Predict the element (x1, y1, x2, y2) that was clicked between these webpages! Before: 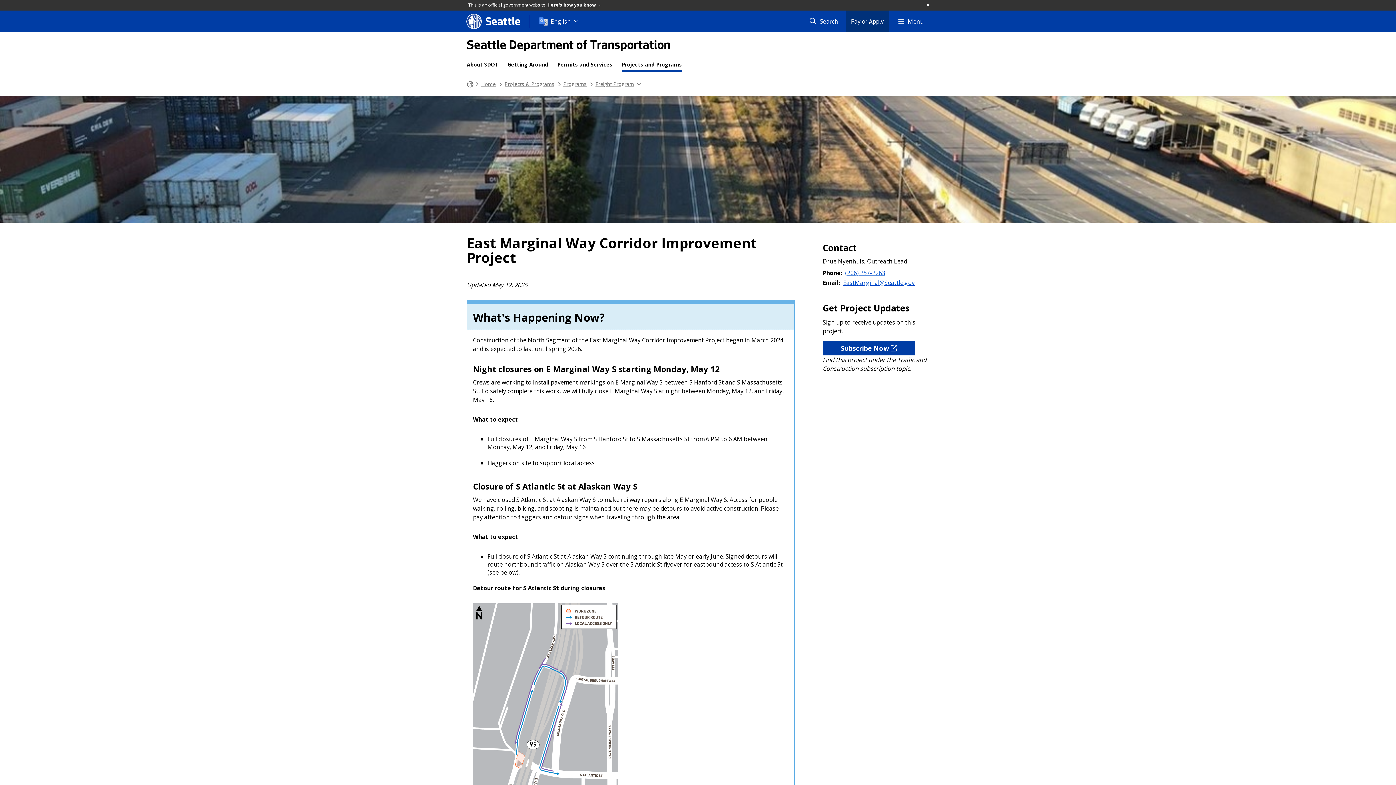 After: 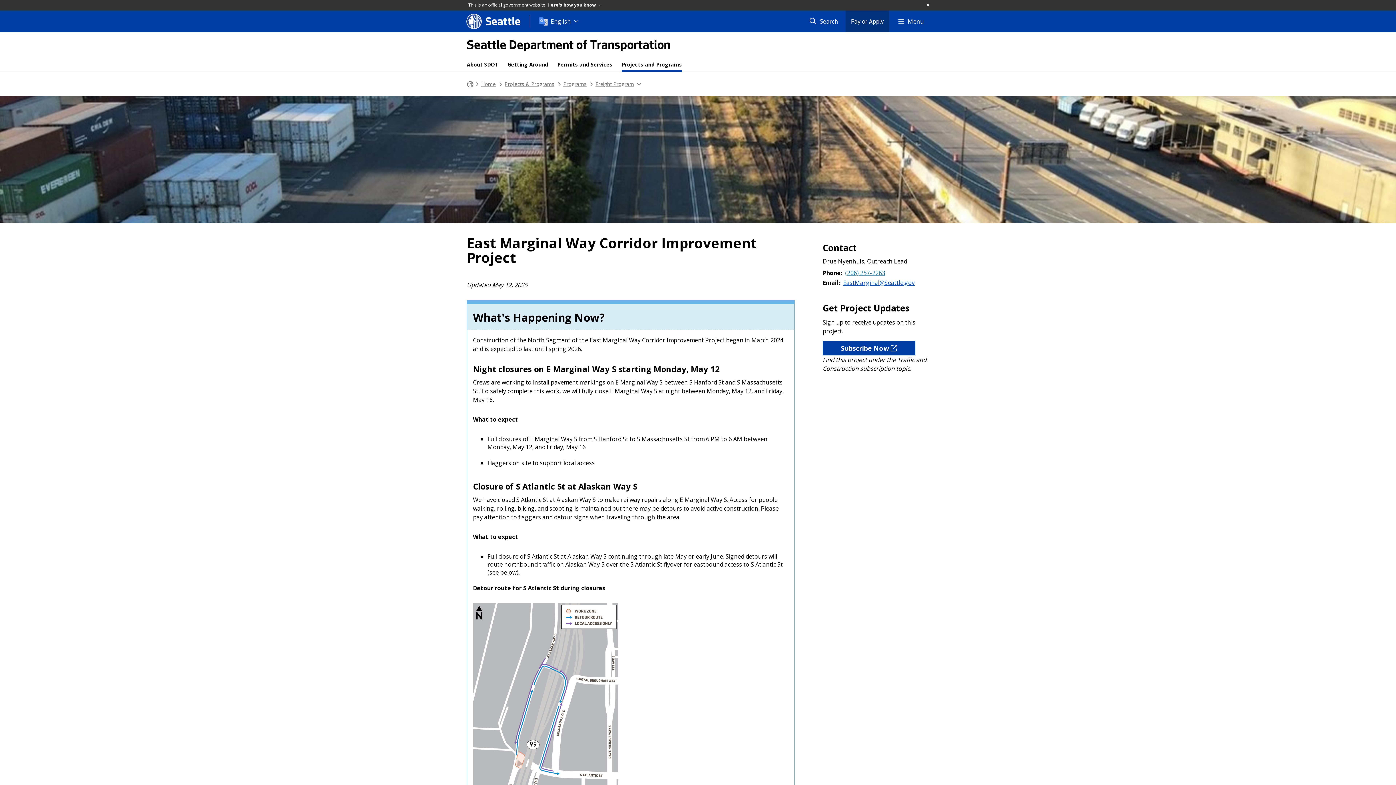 Action: label: (206) 257-2263 bbox: (845, 268, 885, 277)